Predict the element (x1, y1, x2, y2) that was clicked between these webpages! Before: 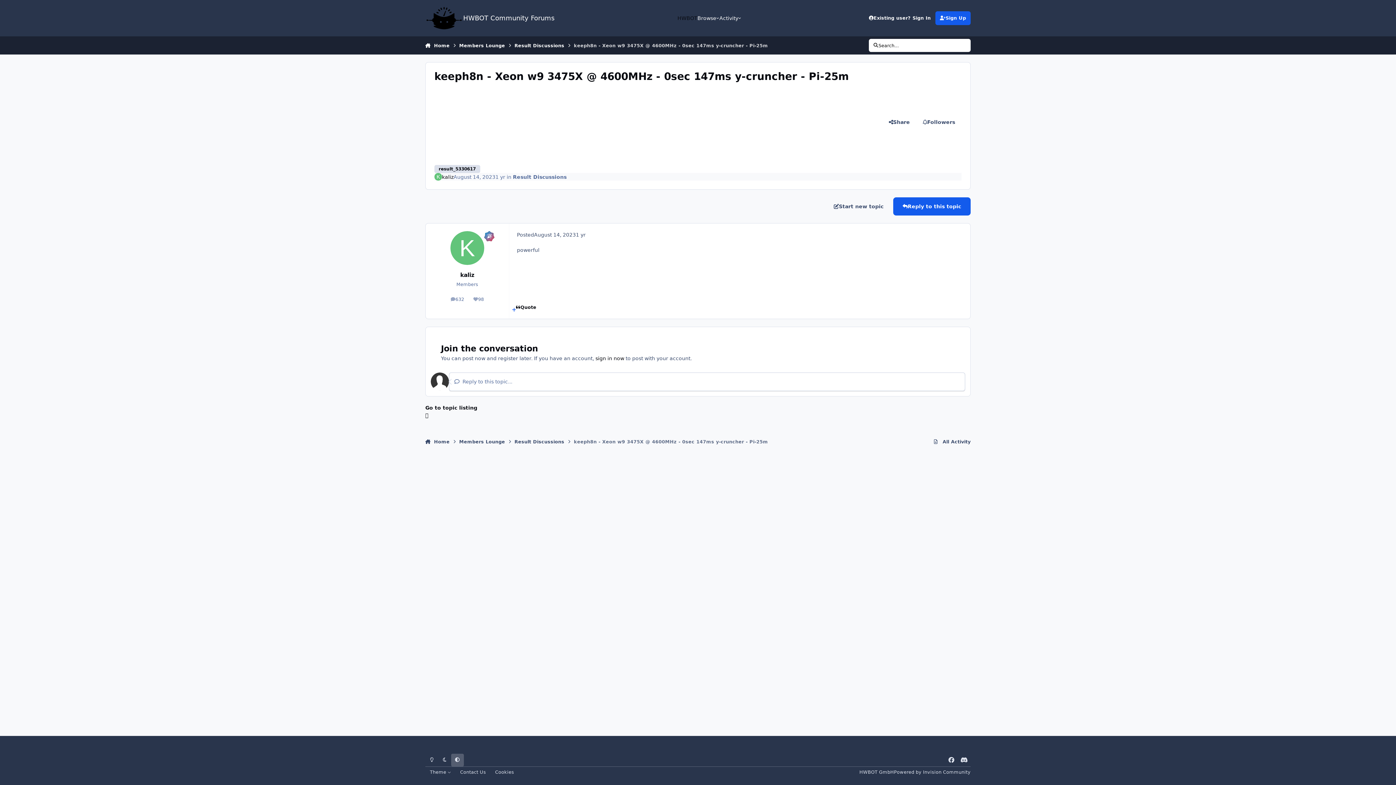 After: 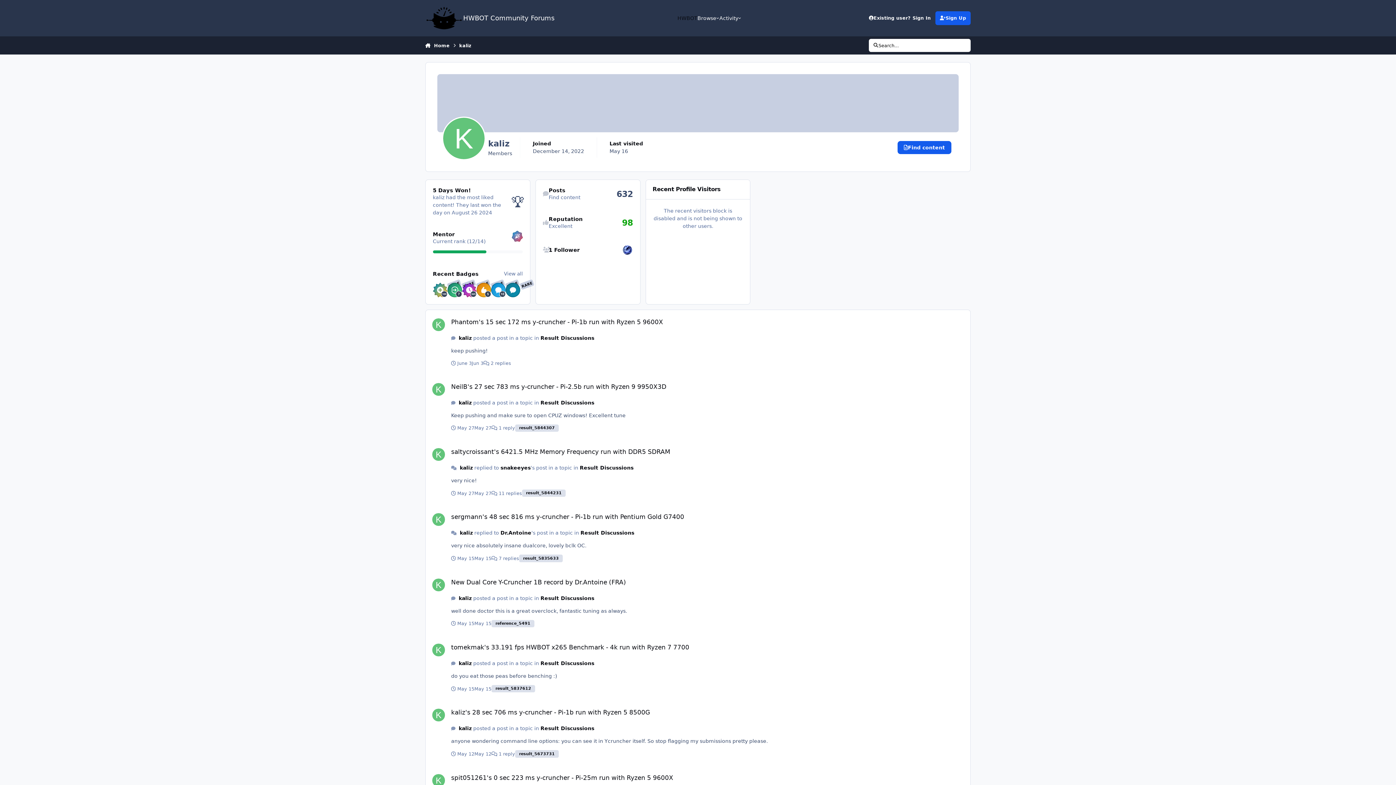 Action: label: kaliz bbox: (442, 174, 453, 179)